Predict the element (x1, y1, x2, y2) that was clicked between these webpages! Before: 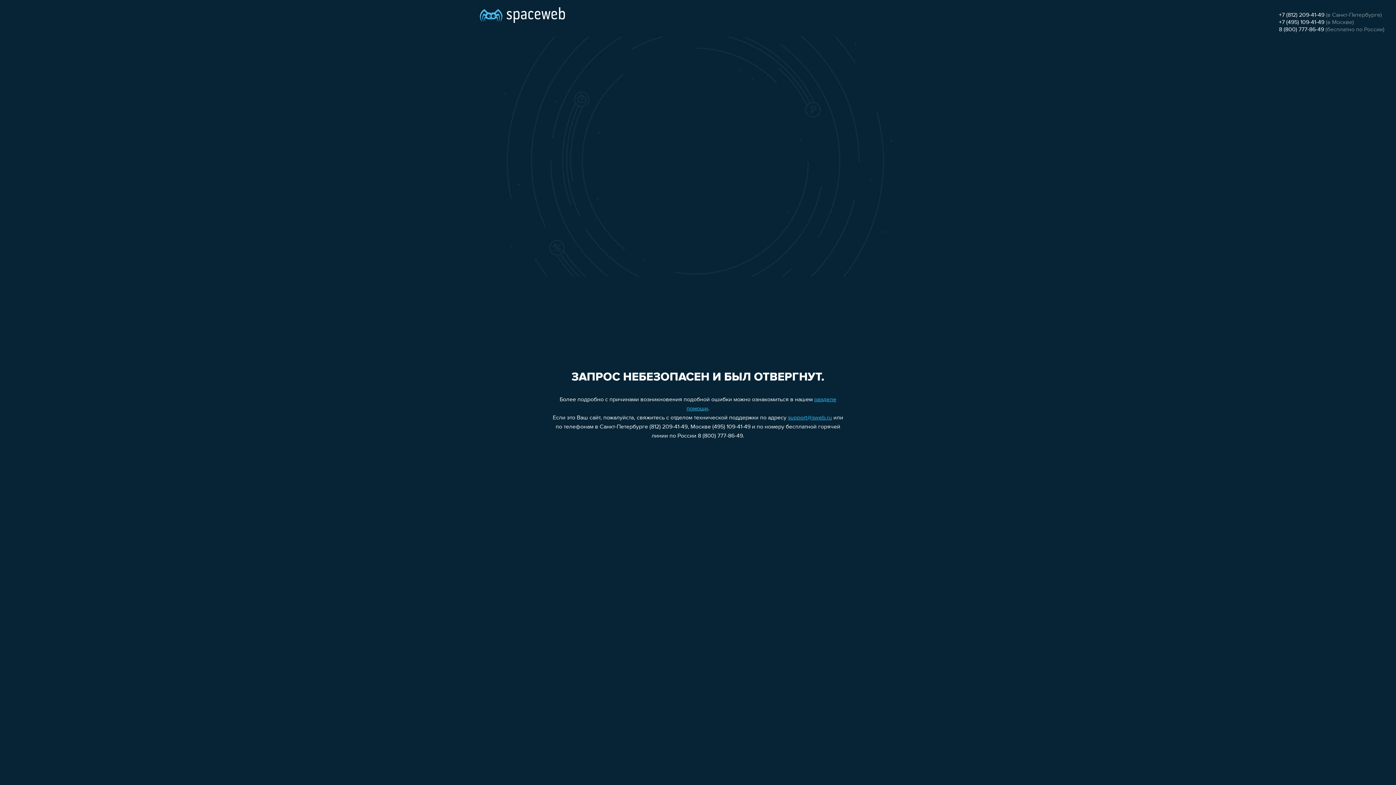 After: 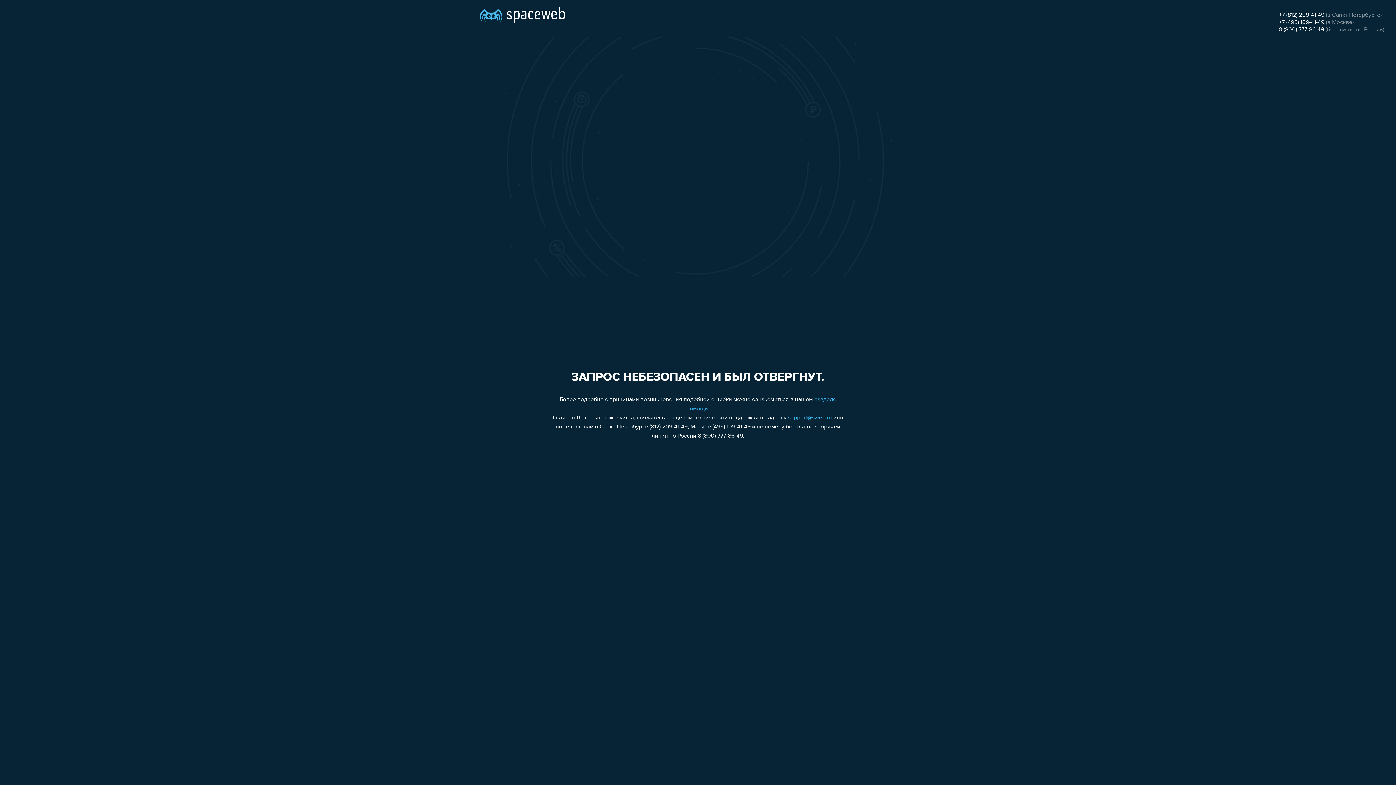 Action: bbox: (1279, 19, 1324, 25) label: +7 (495) 109-41-49